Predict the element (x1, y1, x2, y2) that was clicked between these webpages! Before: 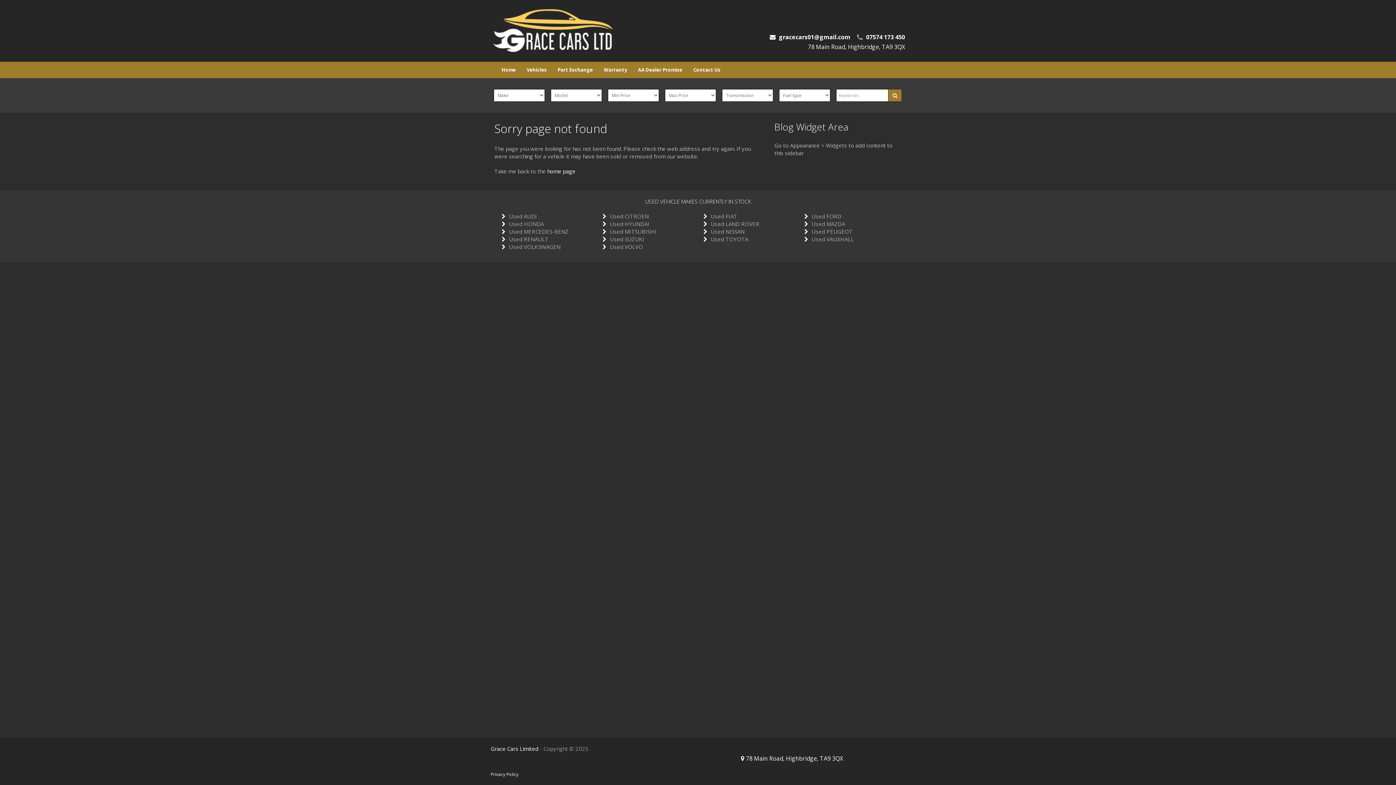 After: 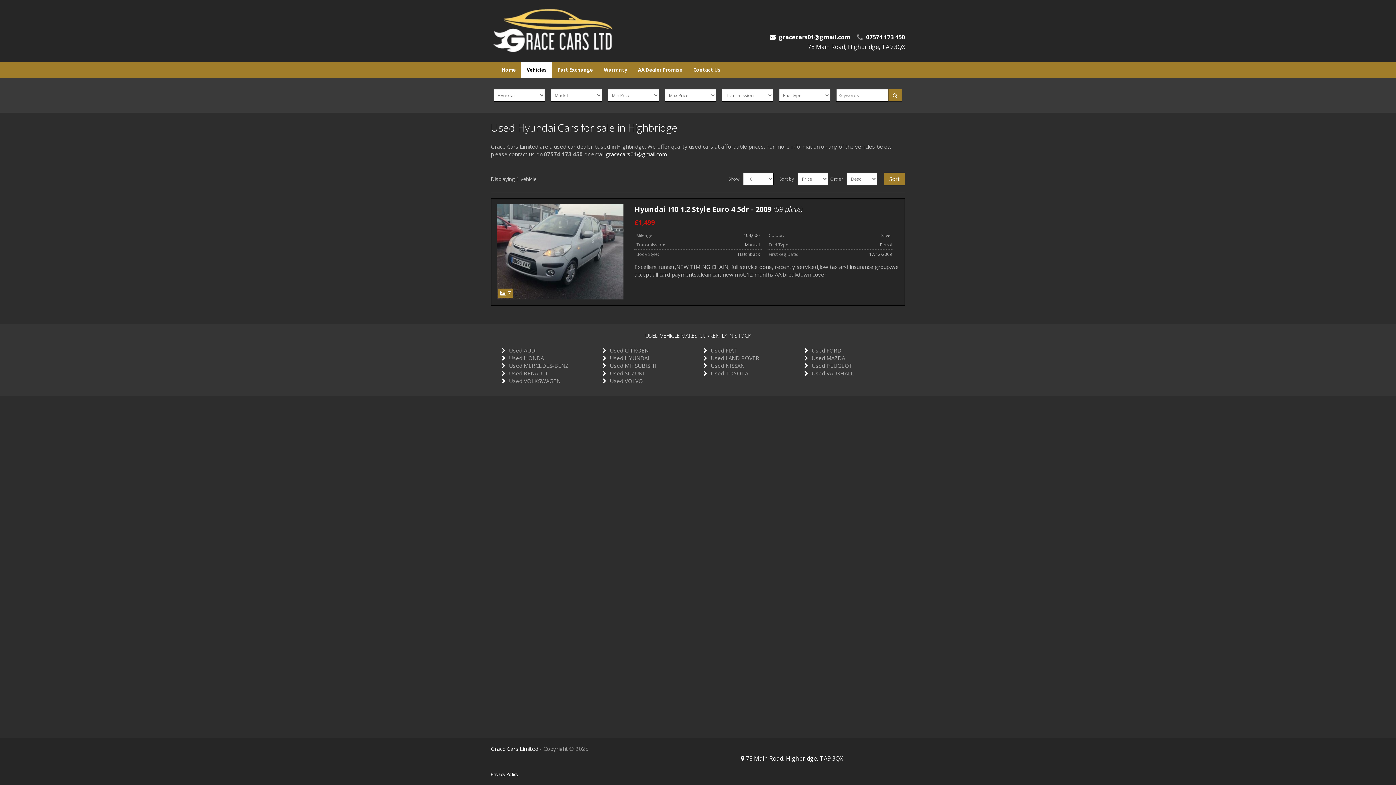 Action: bbox: (610, 220, 649, 227) label: Used HYUNDAI